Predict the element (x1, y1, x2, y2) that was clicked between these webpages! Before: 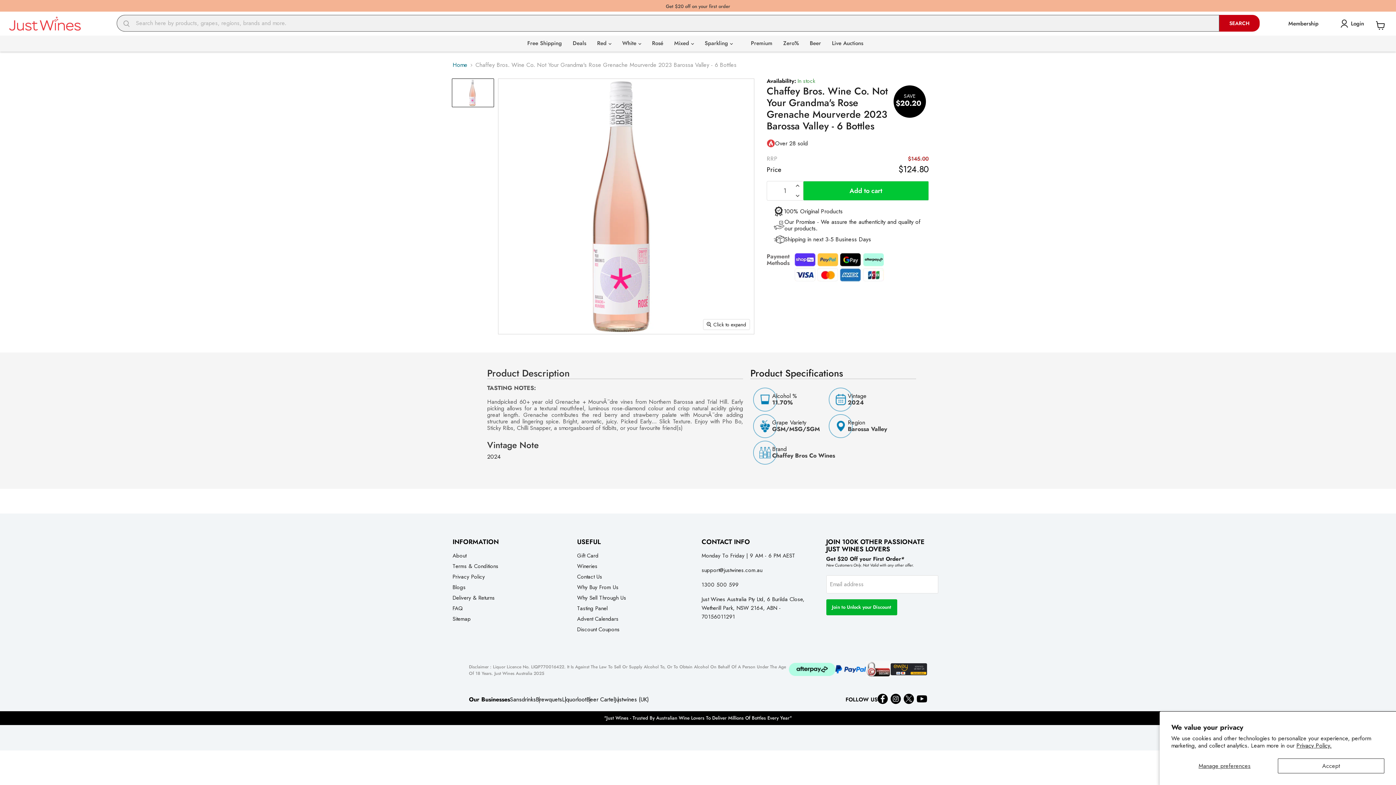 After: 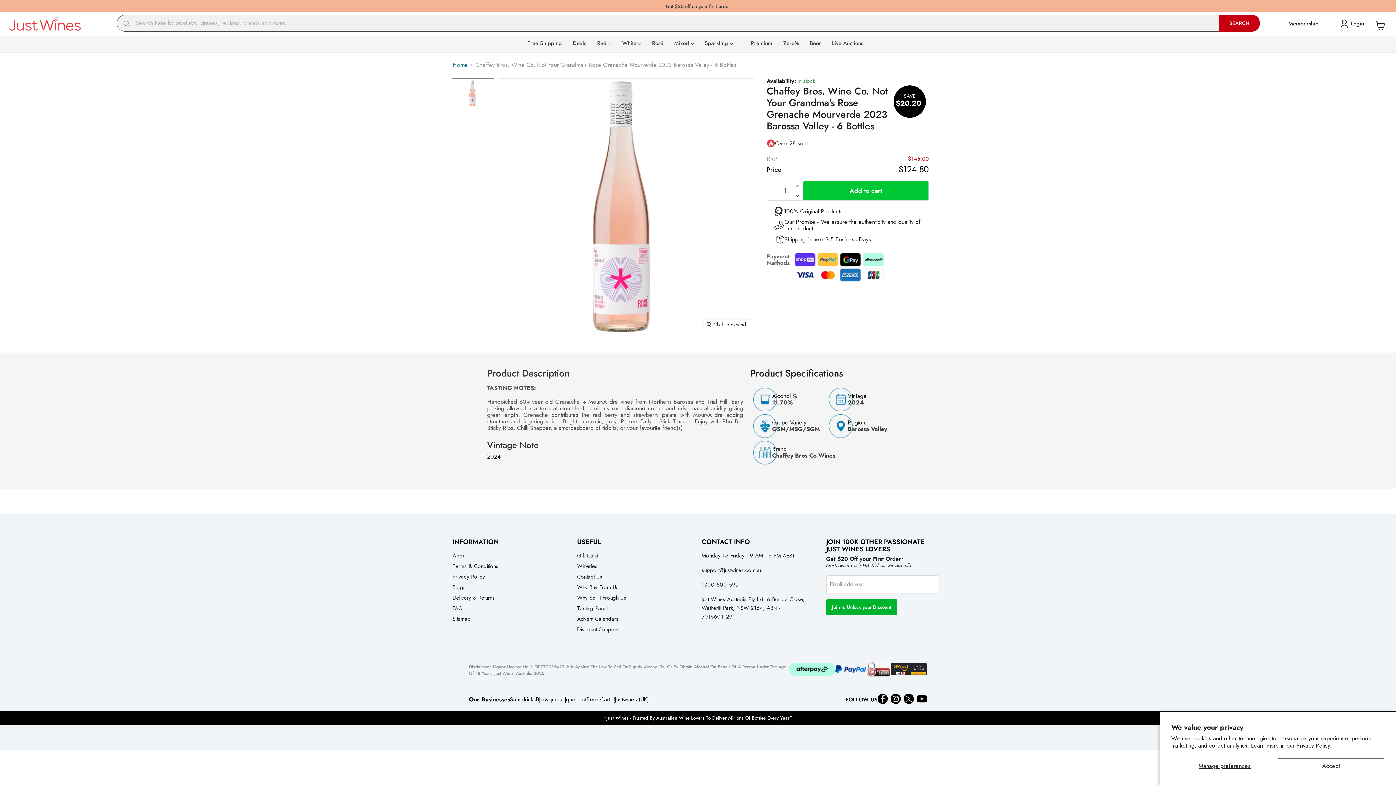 Action: bbox: (904, 694, 914, 704) label: Find us on Twitter